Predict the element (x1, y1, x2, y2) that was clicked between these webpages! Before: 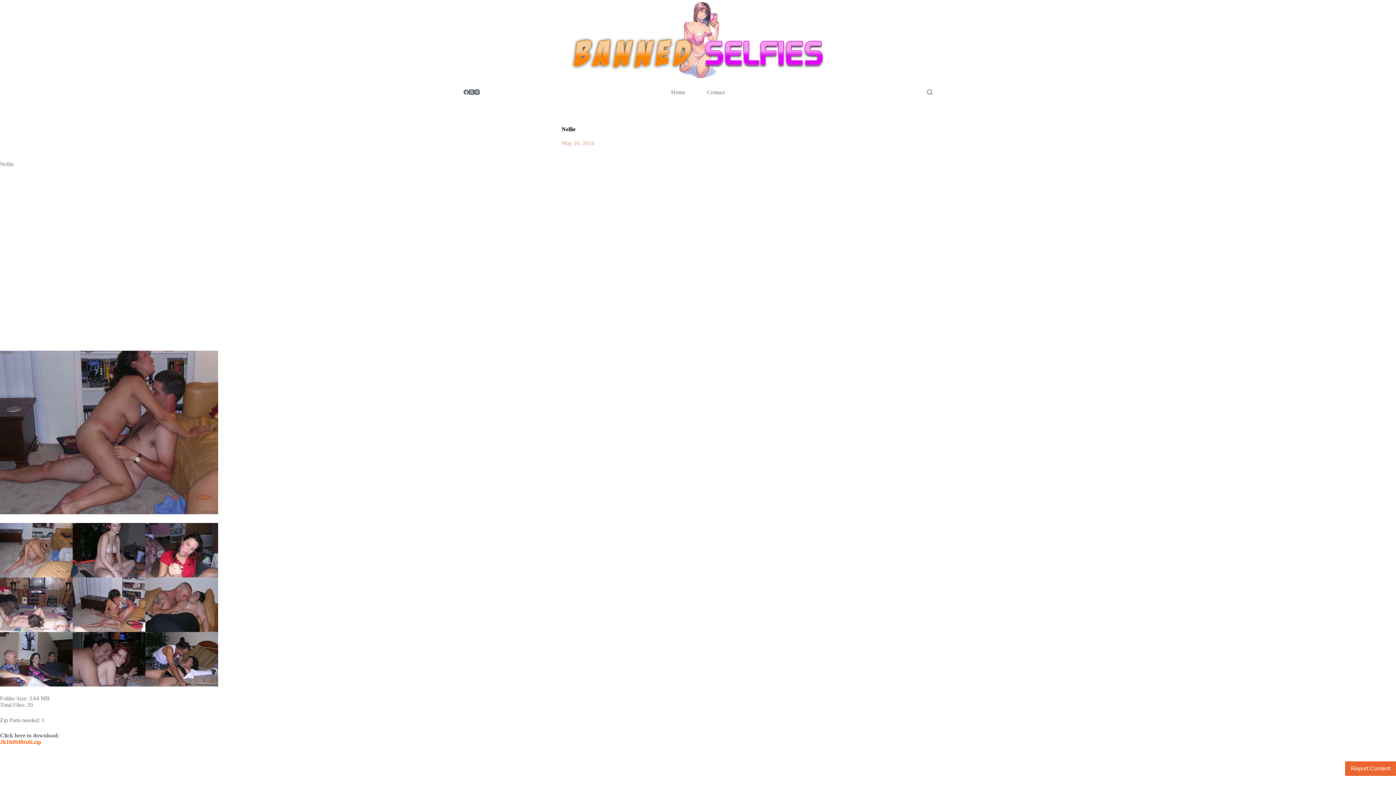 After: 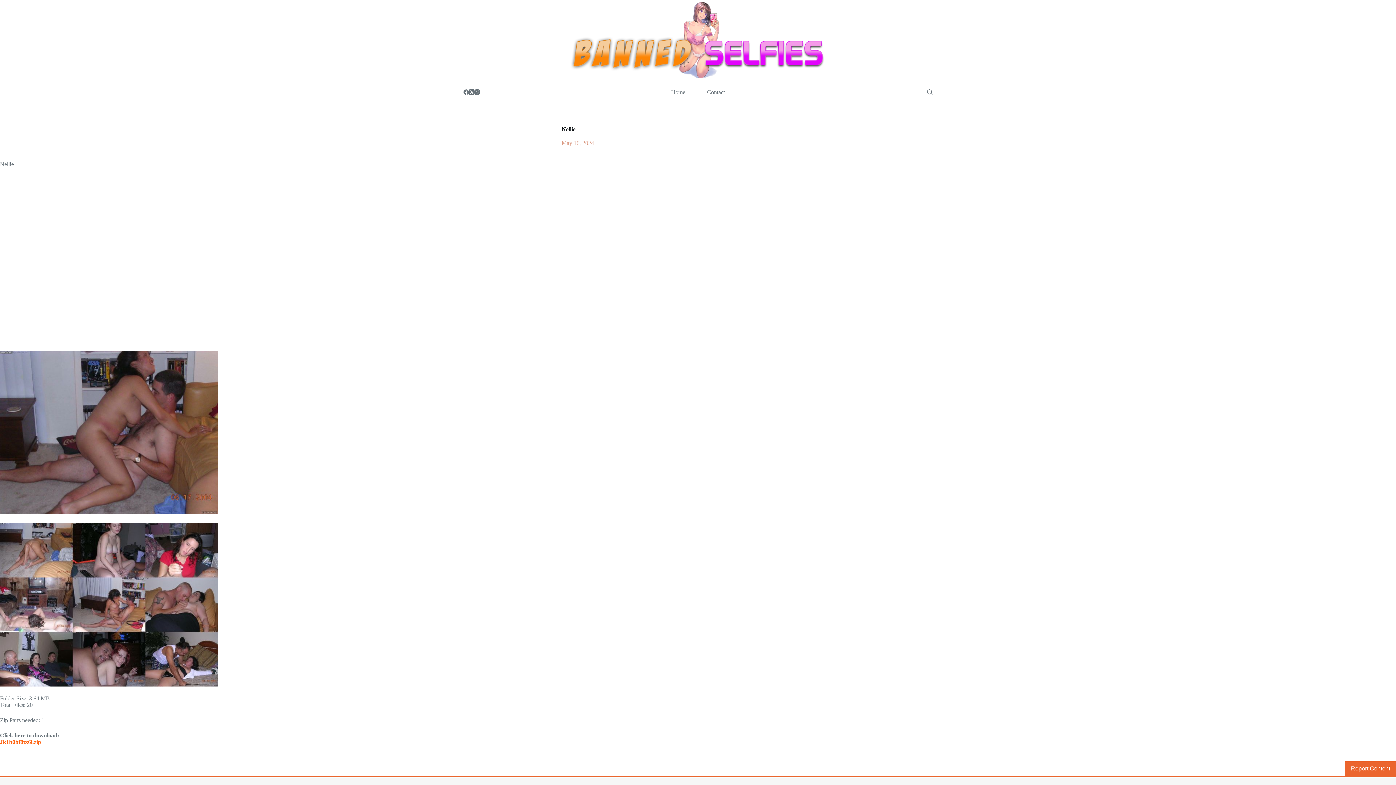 Action: bbox: (1345, 761, 1396, 776) label: Report Content